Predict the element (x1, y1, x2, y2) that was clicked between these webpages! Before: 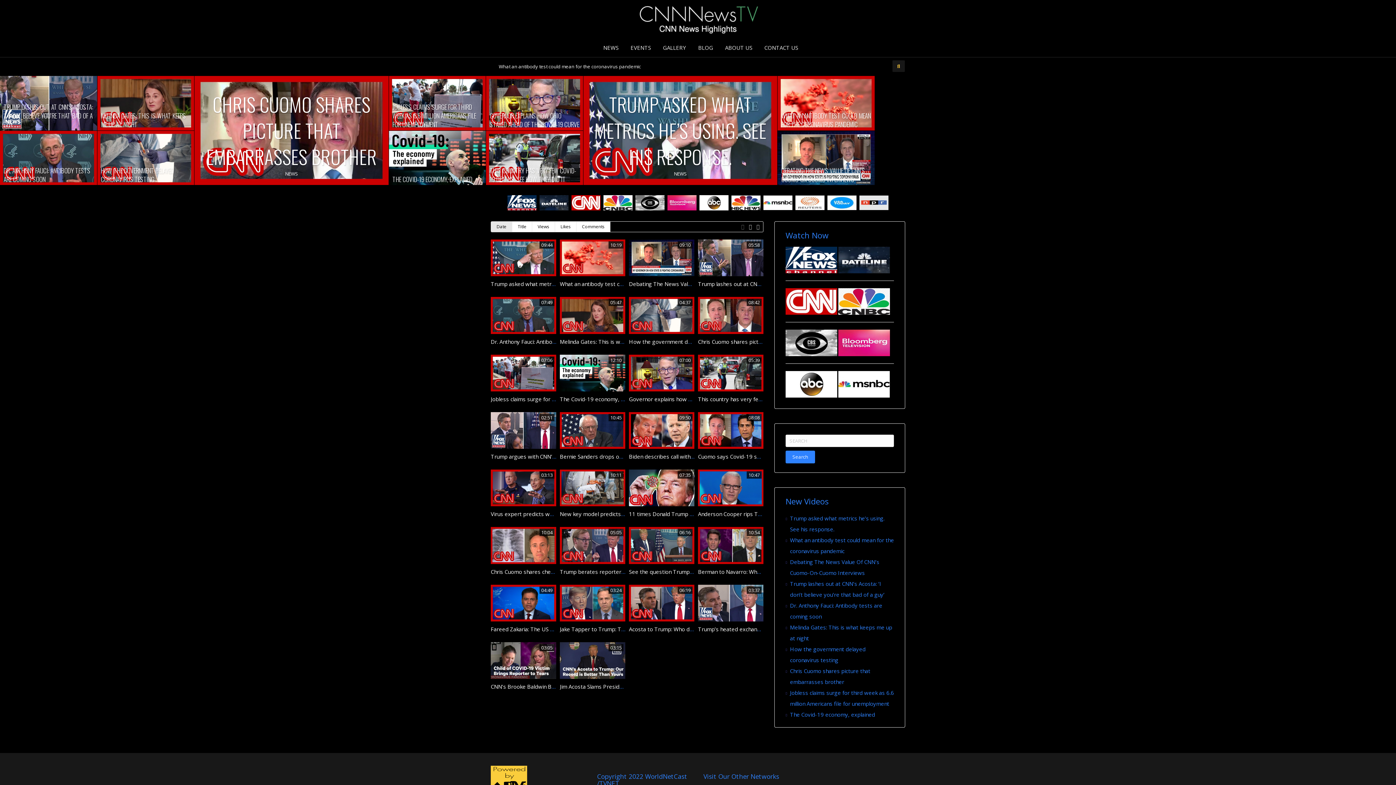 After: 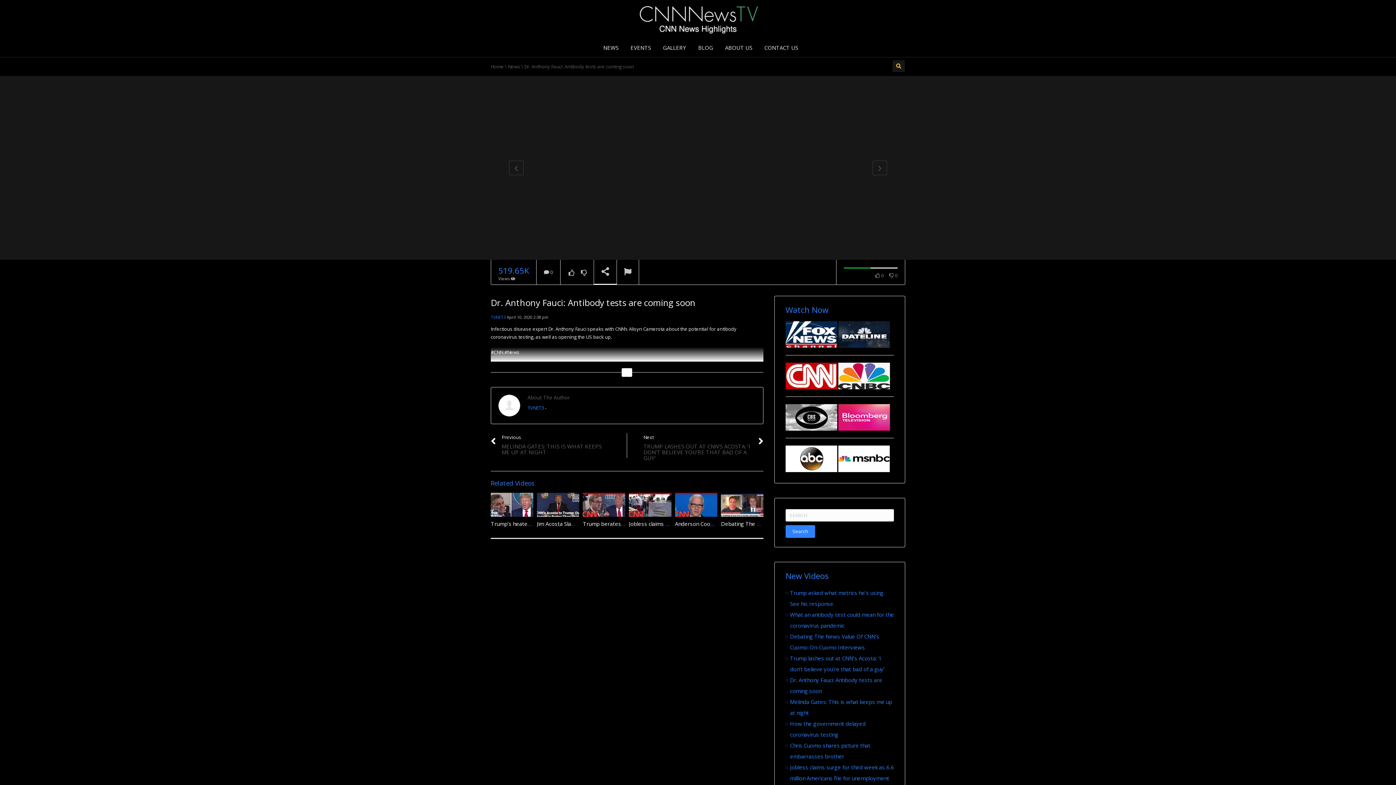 Action: bbox: (295, 165, 382, 183) label: DR. ANTHONY FAUCI: ANTIBODY TESTS ARE COMING SOON